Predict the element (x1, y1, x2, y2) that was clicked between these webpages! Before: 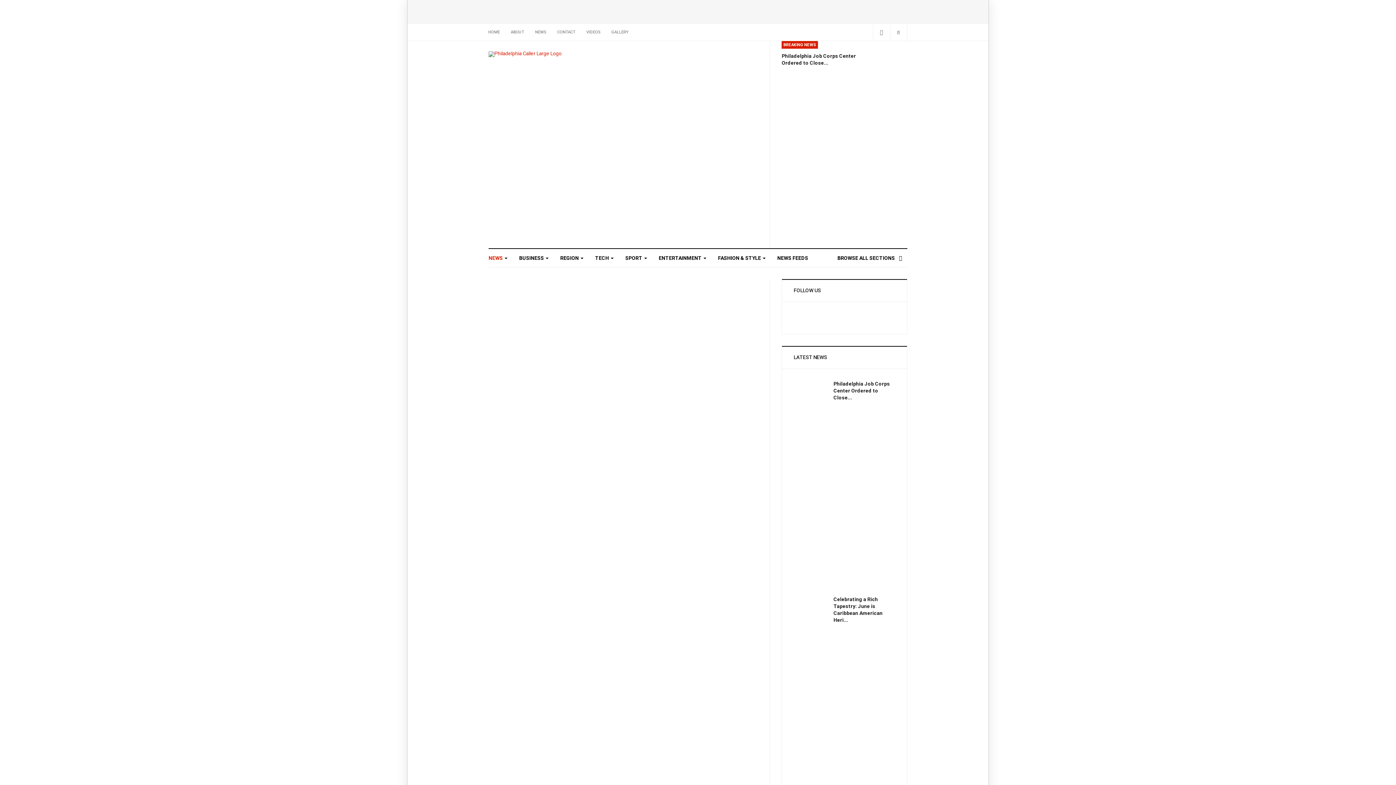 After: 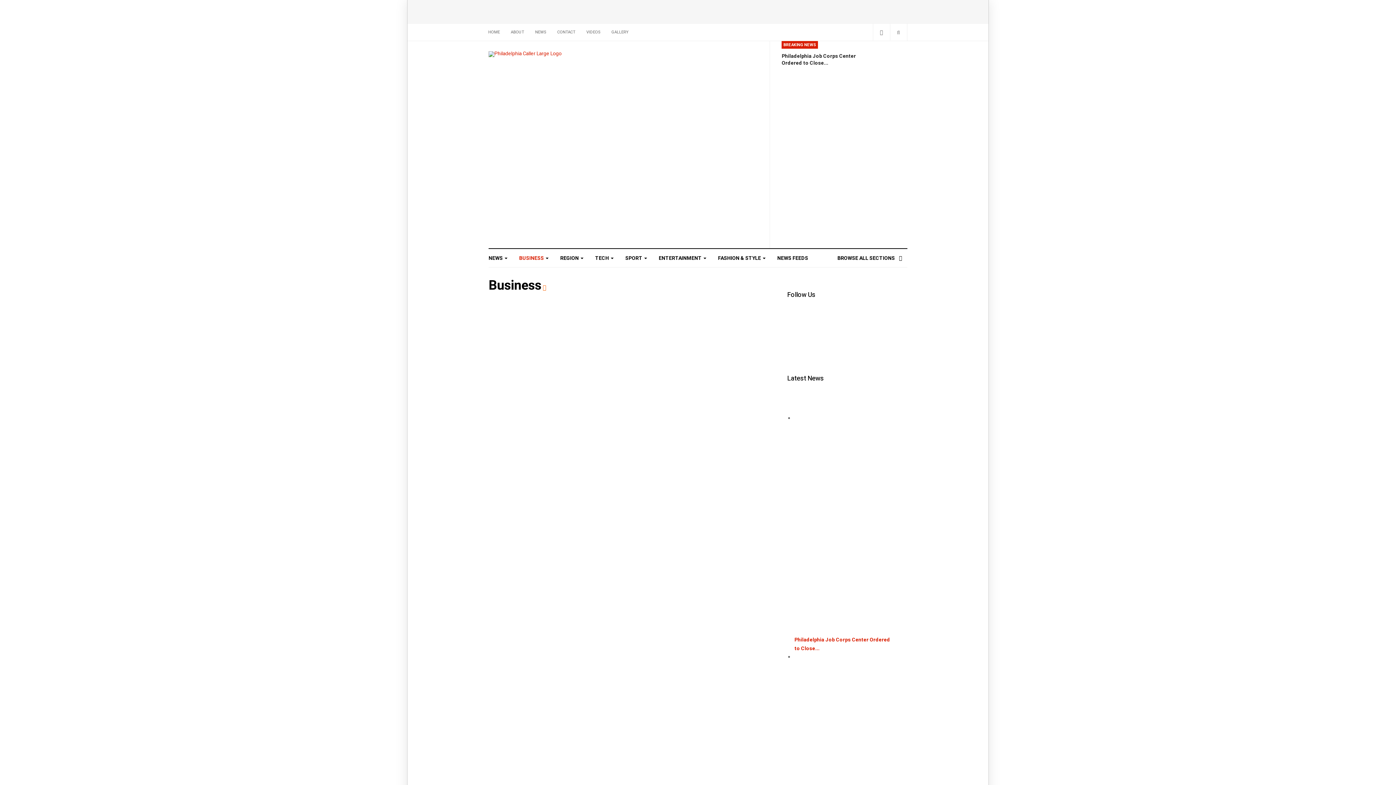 Action: label: BUSINESS  bbox: (513, 249, 554, 267)